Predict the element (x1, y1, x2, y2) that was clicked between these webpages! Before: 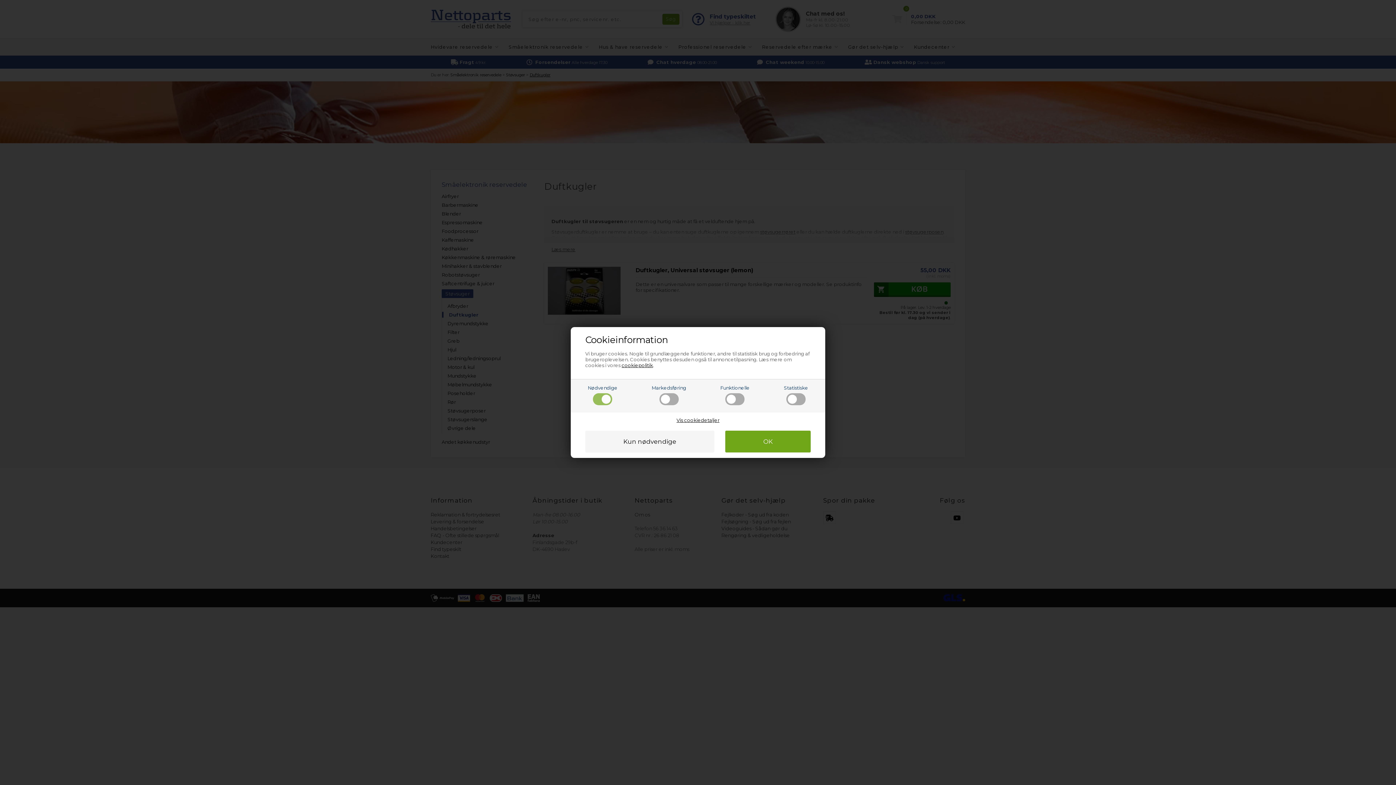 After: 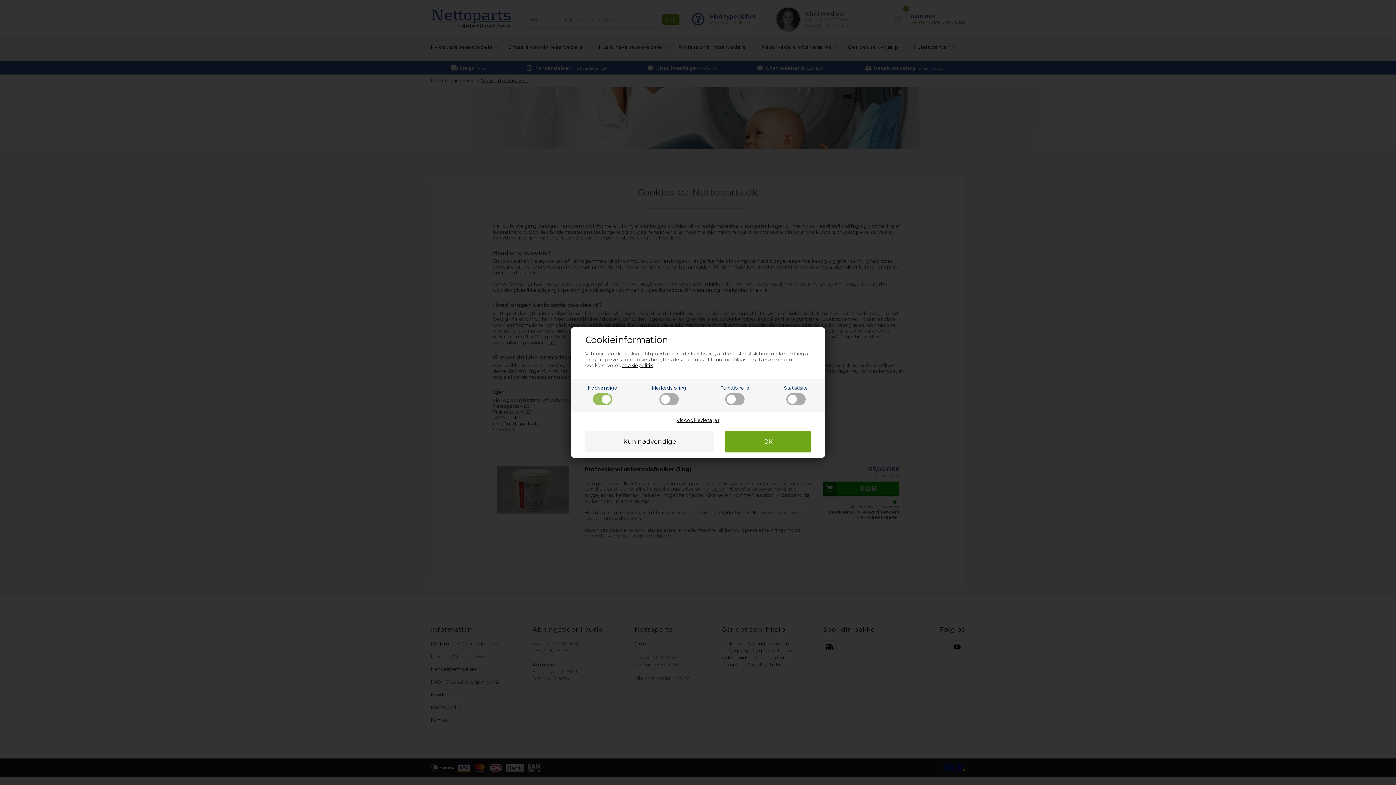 Action: bbox: (621, 362, 653, 368) label: cookiepolitik